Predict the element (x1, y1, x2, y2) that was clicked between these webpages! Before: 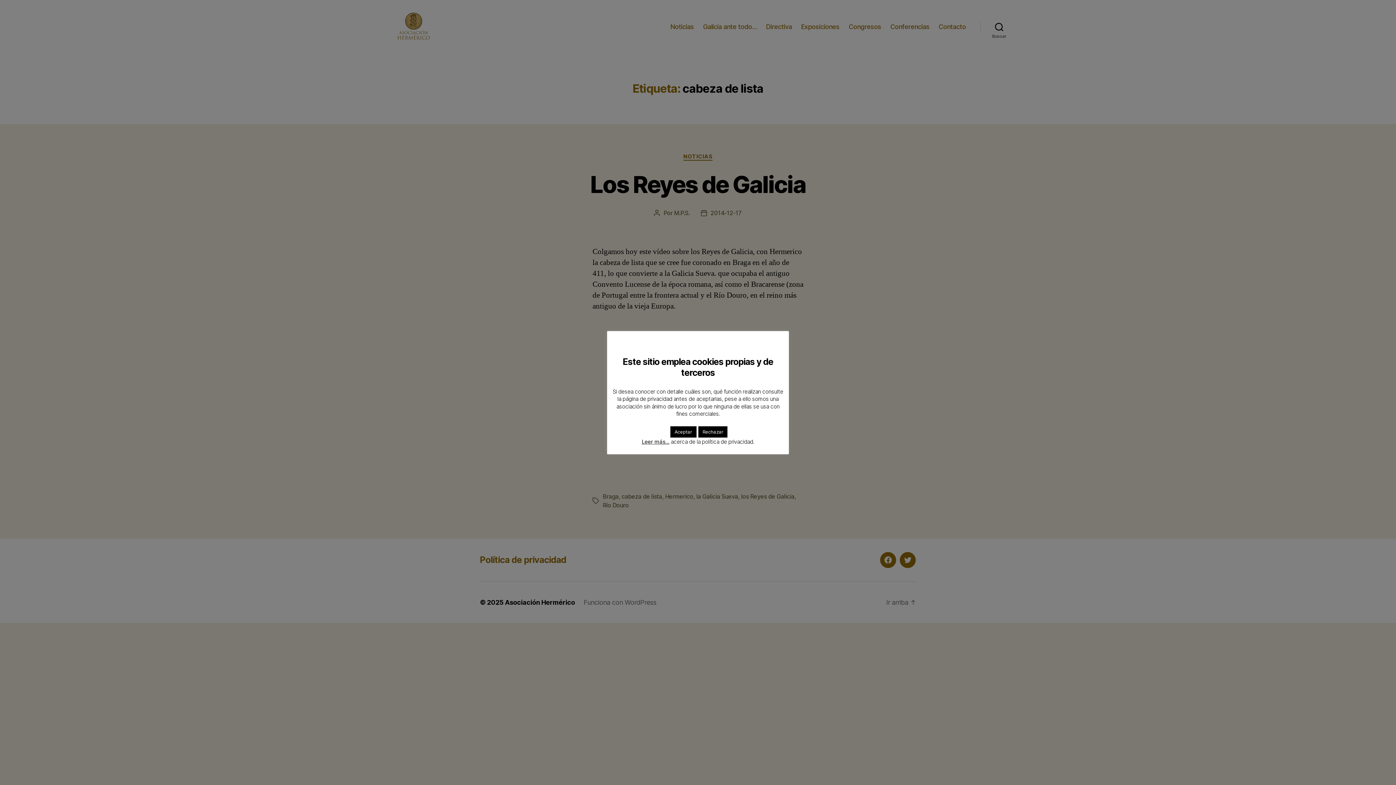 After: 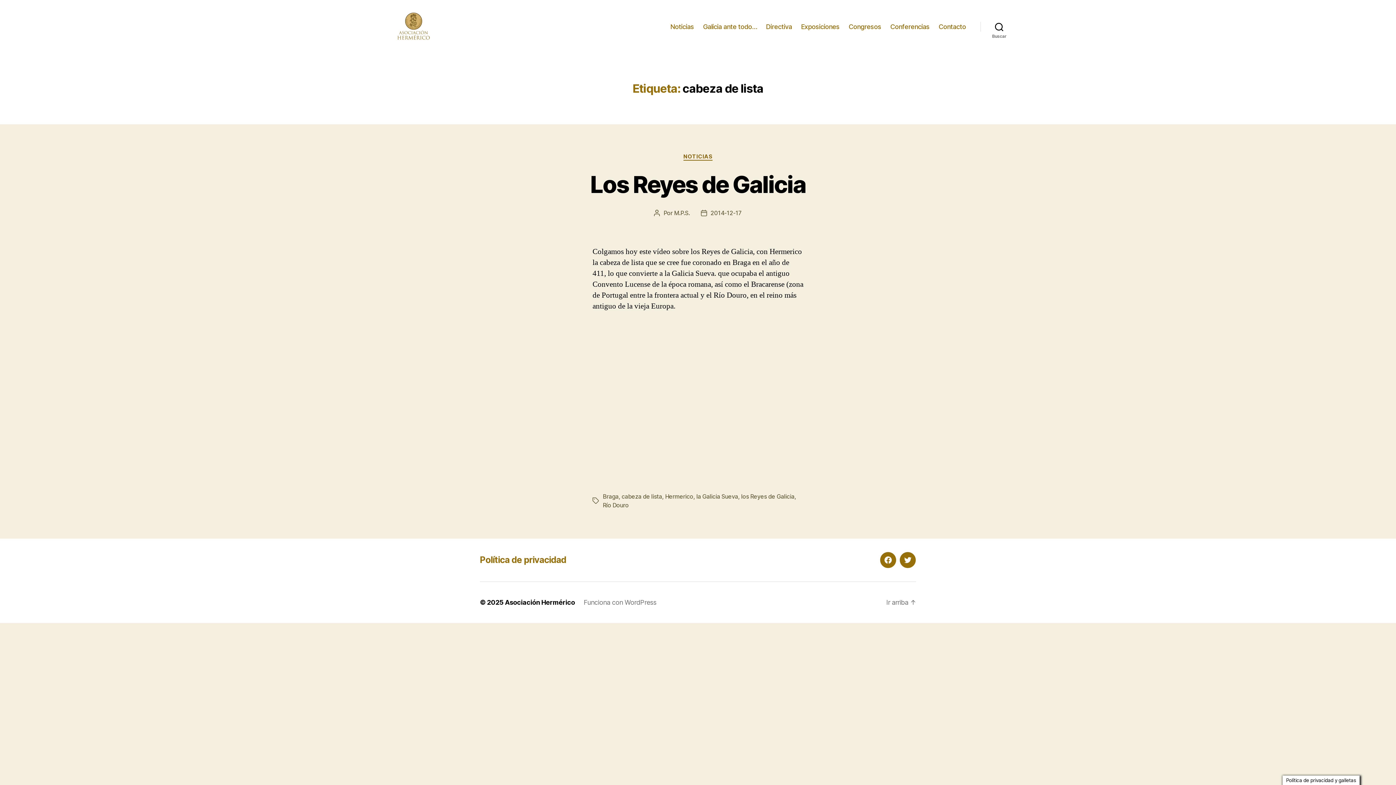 Action: bbox: (698, 426, 727, 437) label: Rechazar